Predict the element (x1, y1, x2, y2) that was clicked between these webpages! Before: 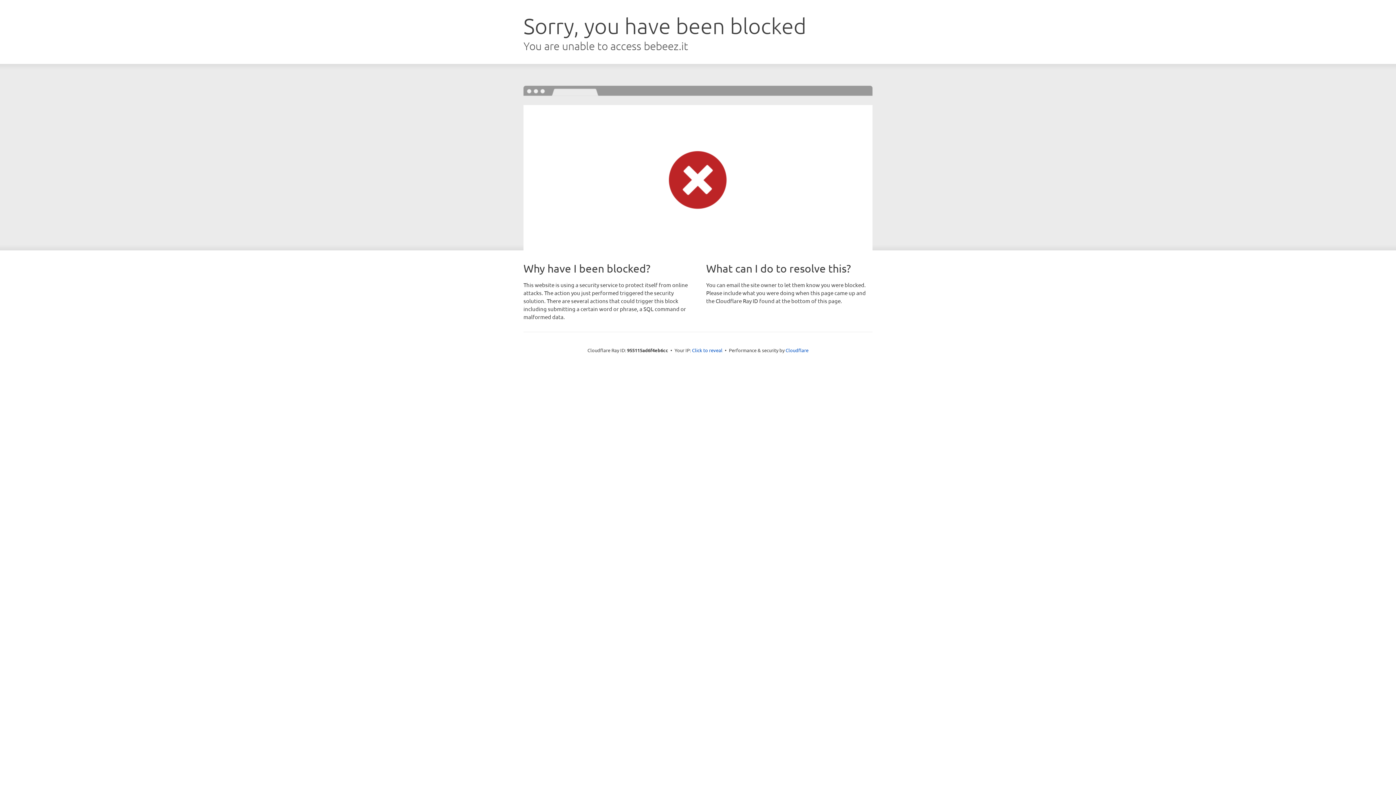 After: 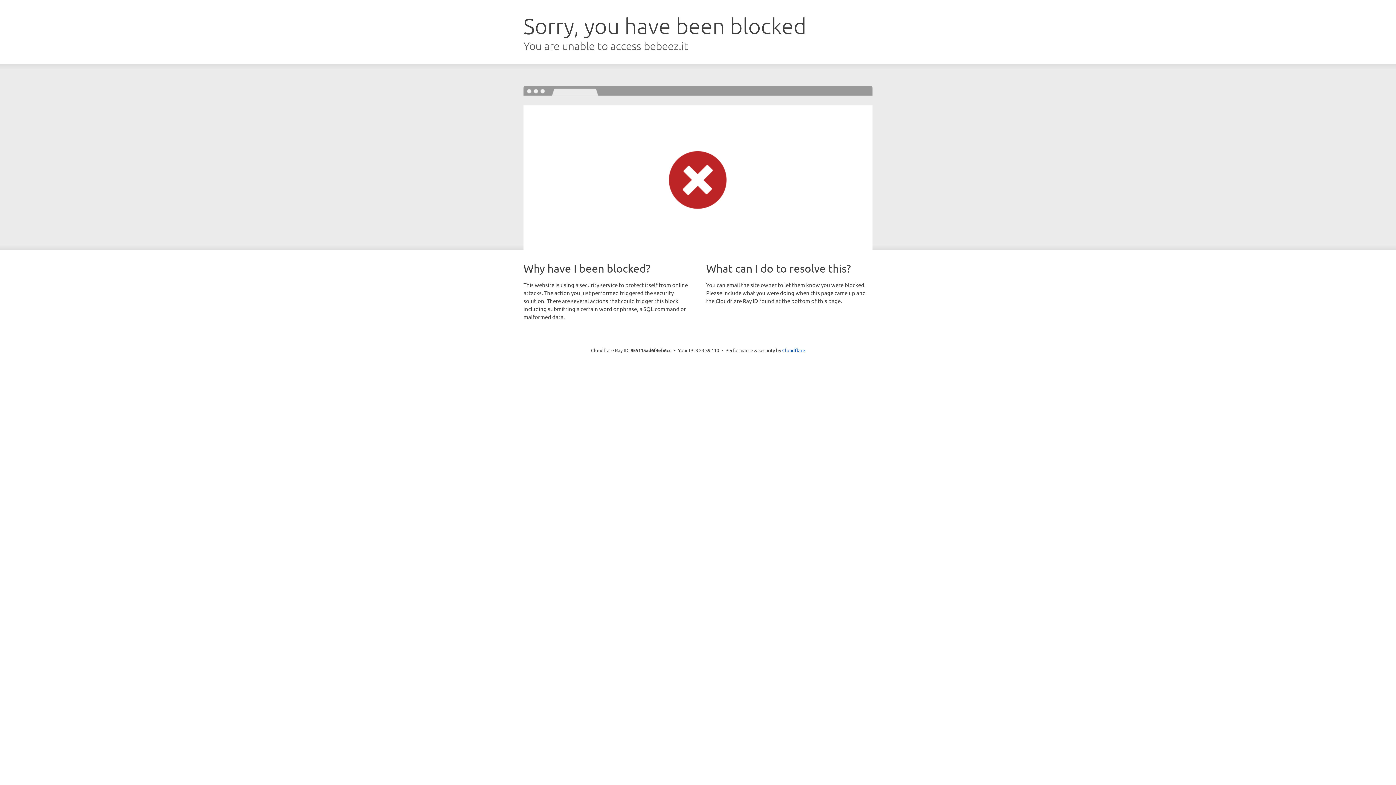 Action: label: Click to reveal bbox: (692, 346, 722, 353)